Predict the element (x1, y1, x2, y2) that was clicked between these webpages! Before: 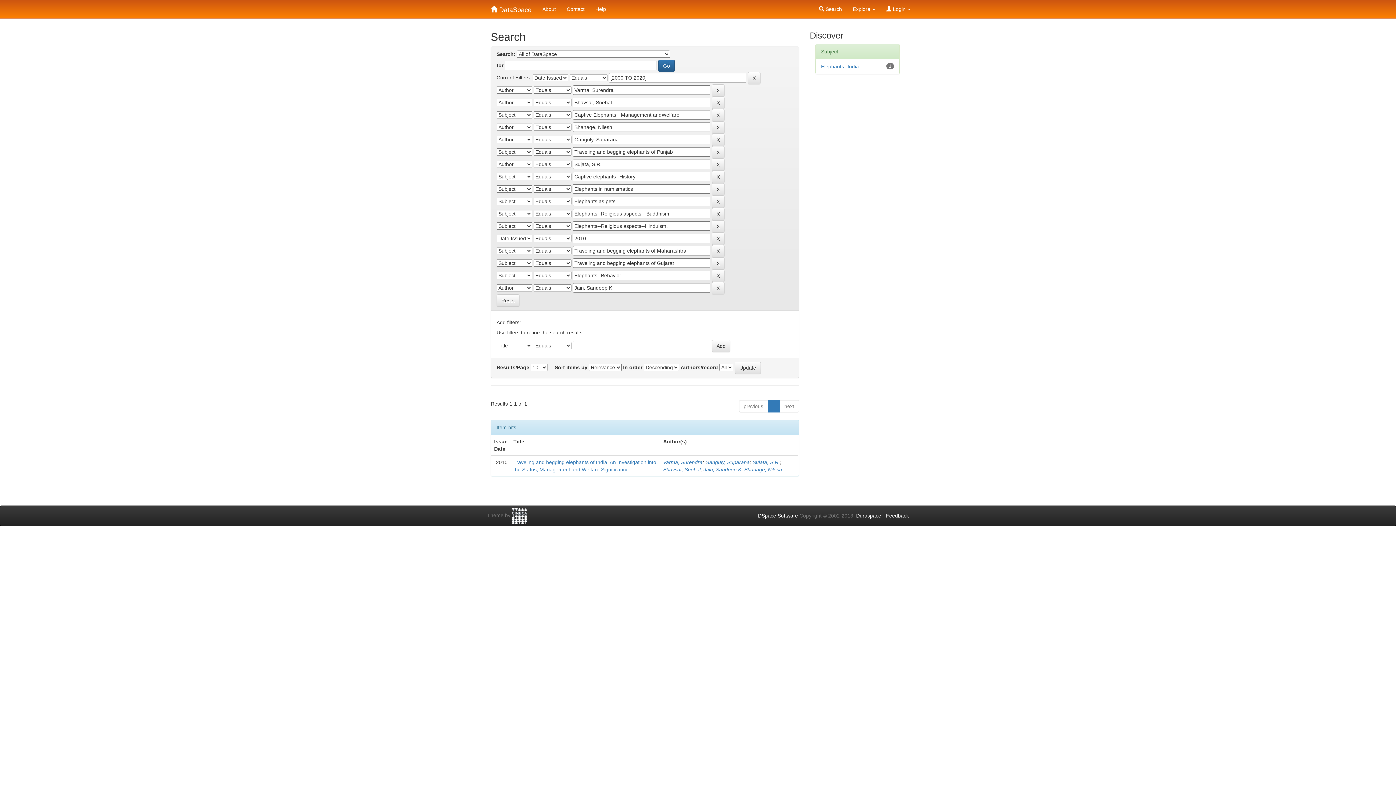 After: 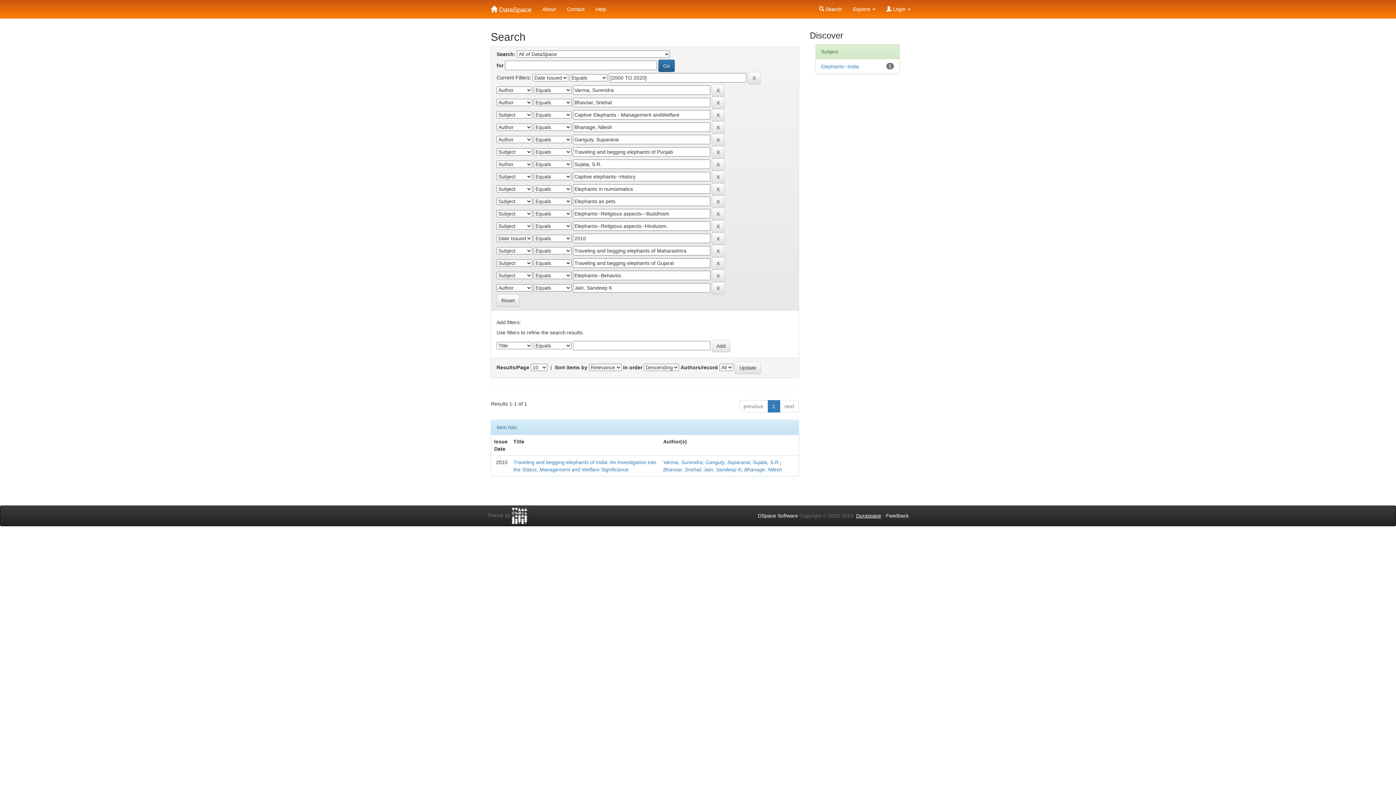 Action: label: Duraspace bbox: (856, 513, 881, 518)